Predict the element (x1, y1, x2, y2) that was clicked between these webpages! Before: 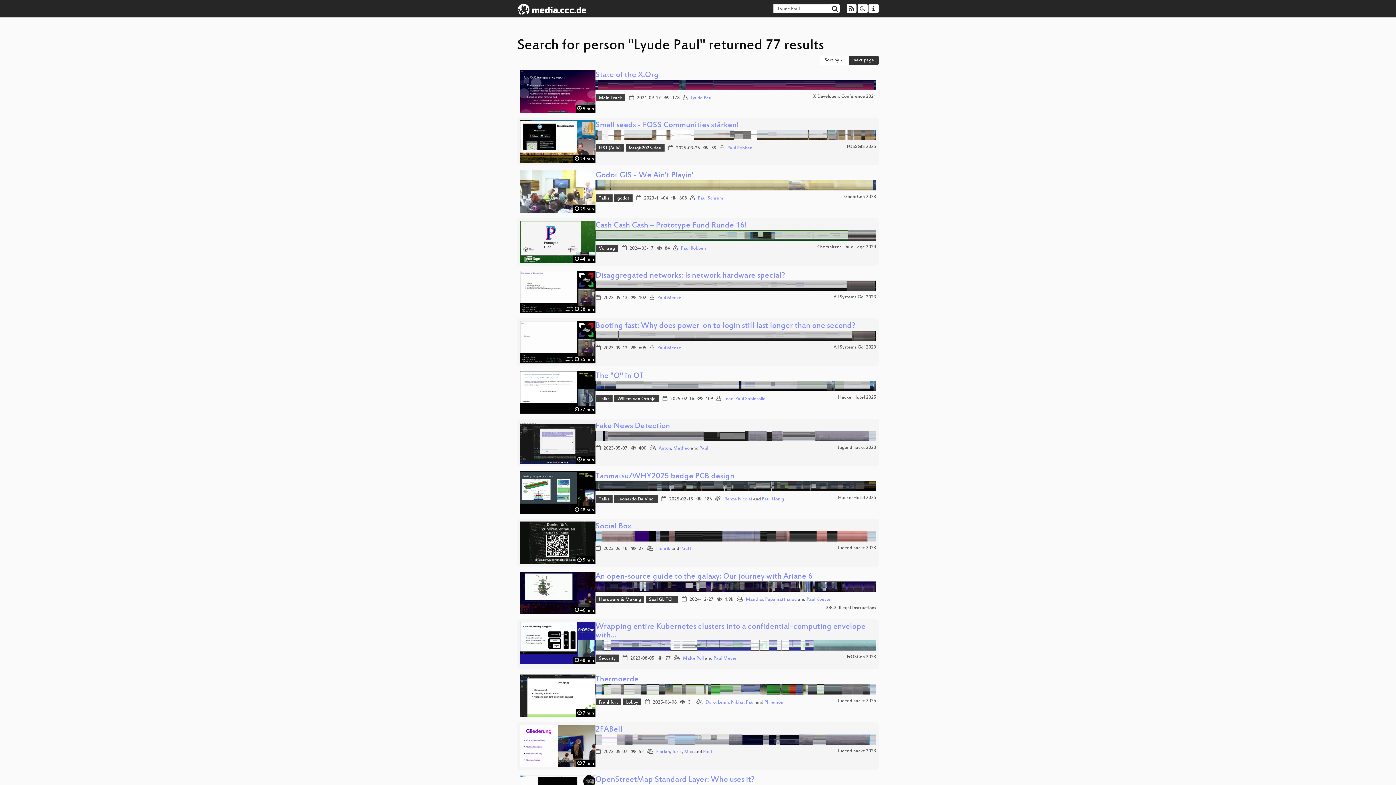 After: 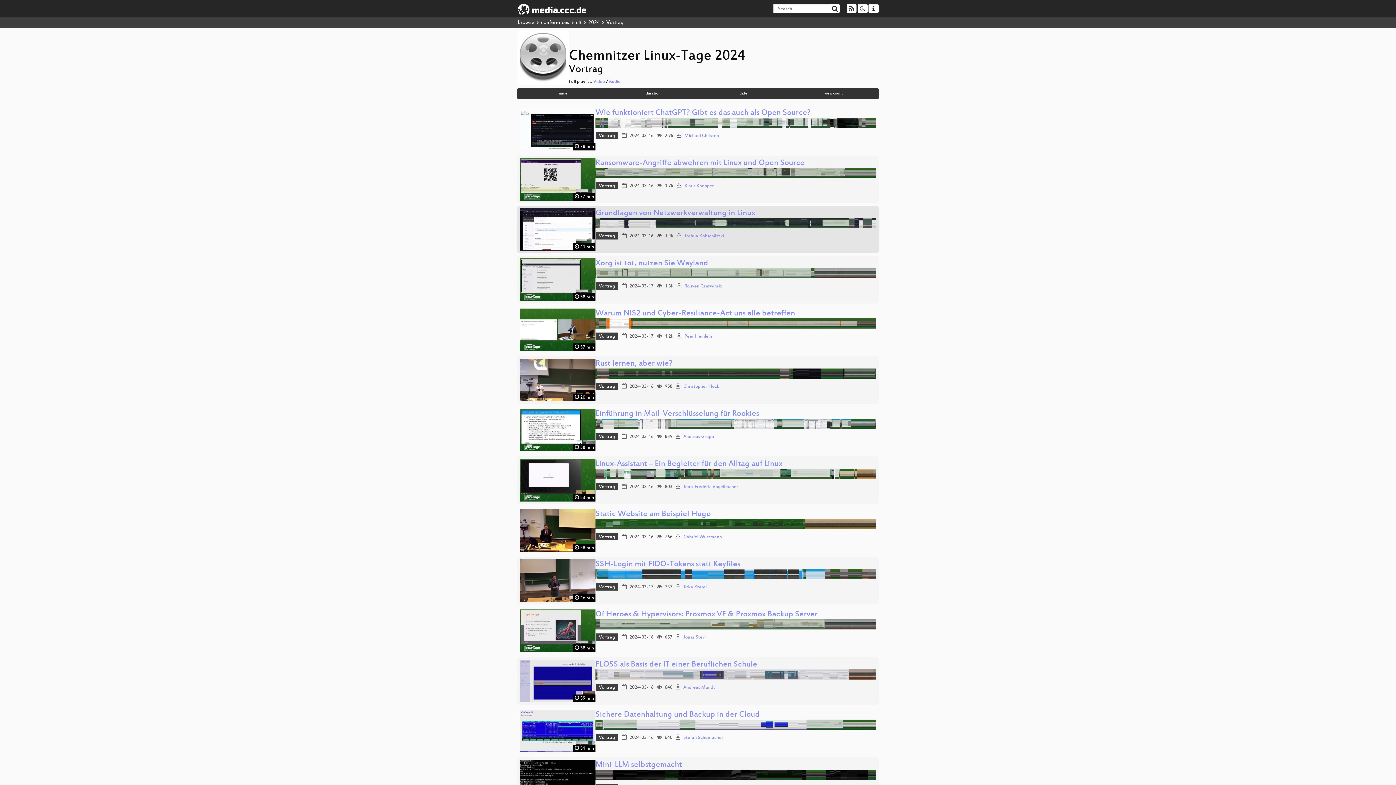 Action: bbox: (596, 244, 618, 251) label: Vortrag